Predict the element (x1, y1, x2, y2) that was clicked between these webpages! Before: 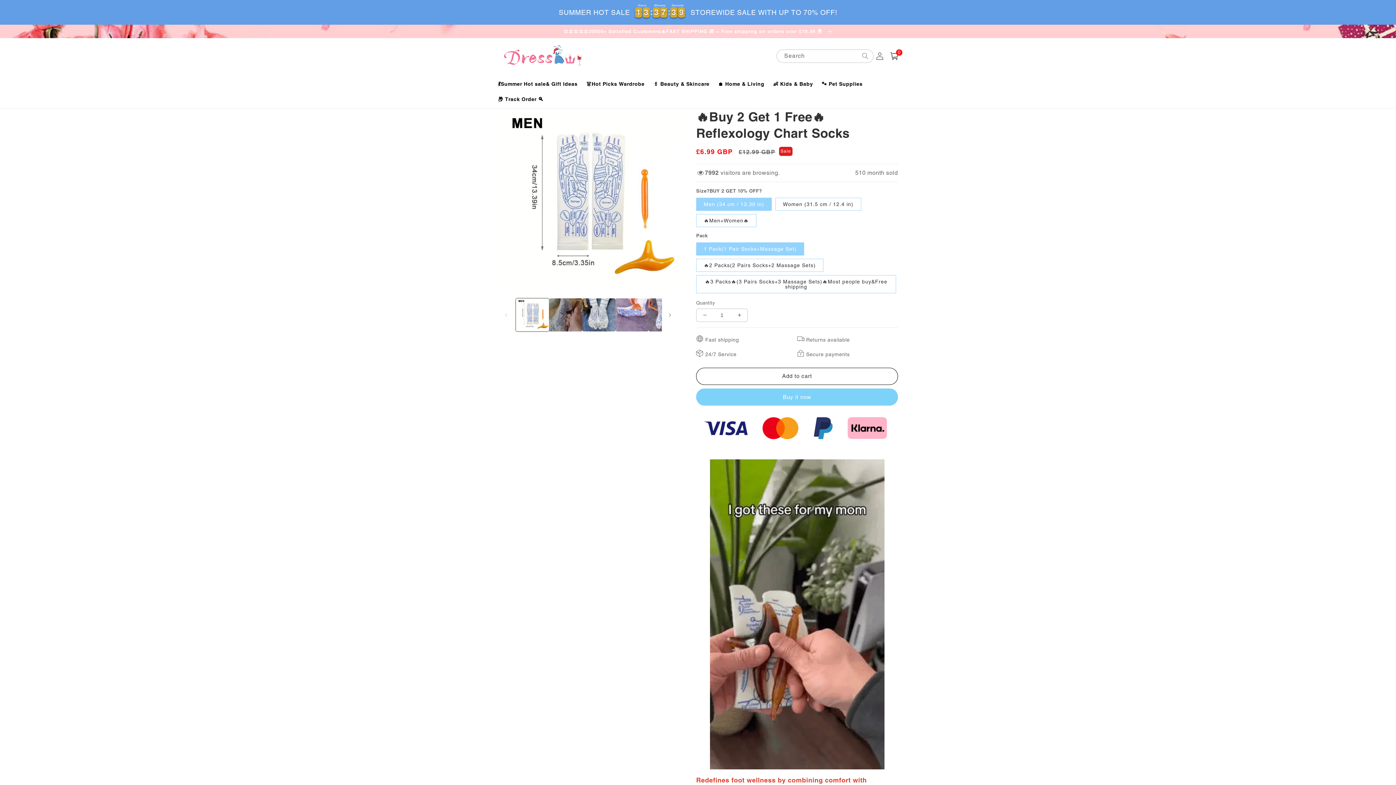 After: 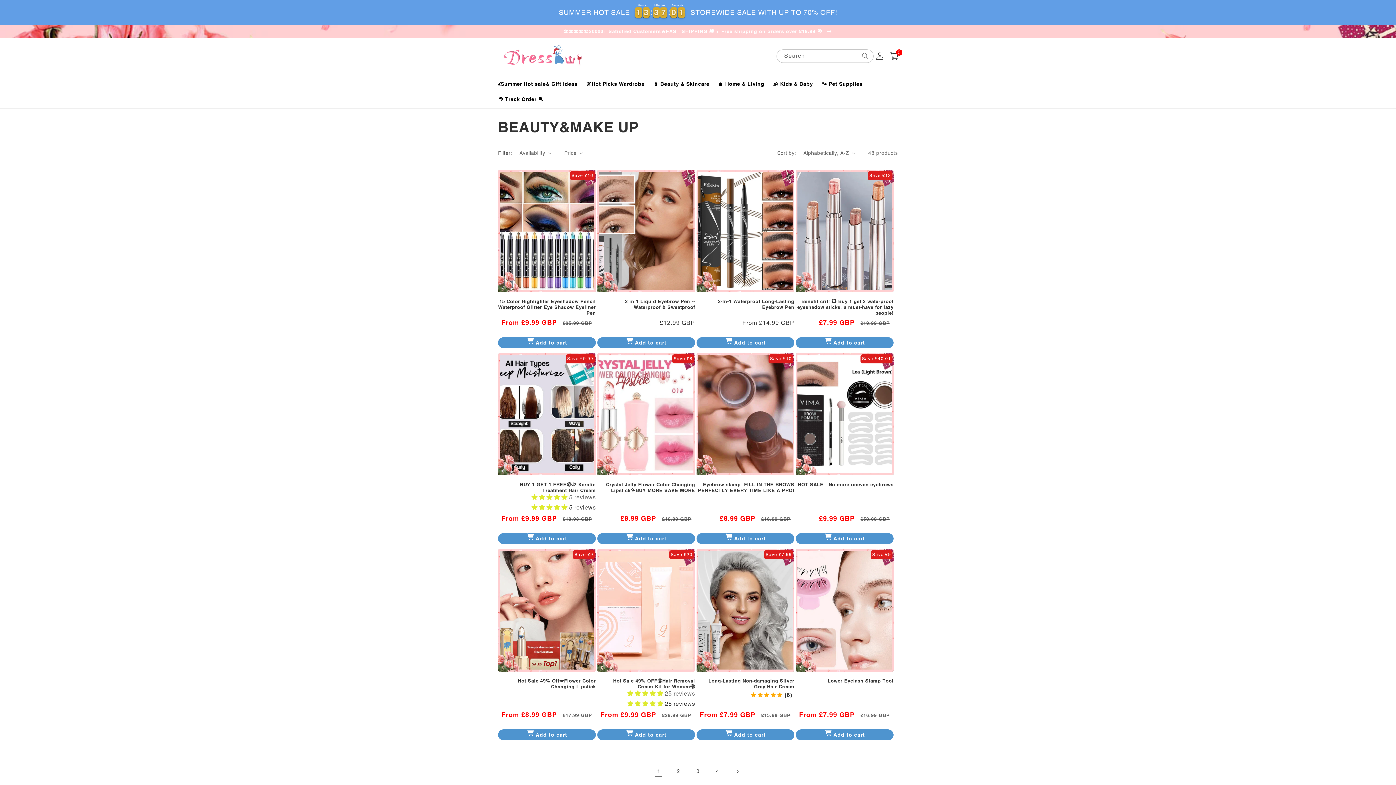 Action: label: 💄 Beauty & Skincare bbox: (649, 76, 714, 91)